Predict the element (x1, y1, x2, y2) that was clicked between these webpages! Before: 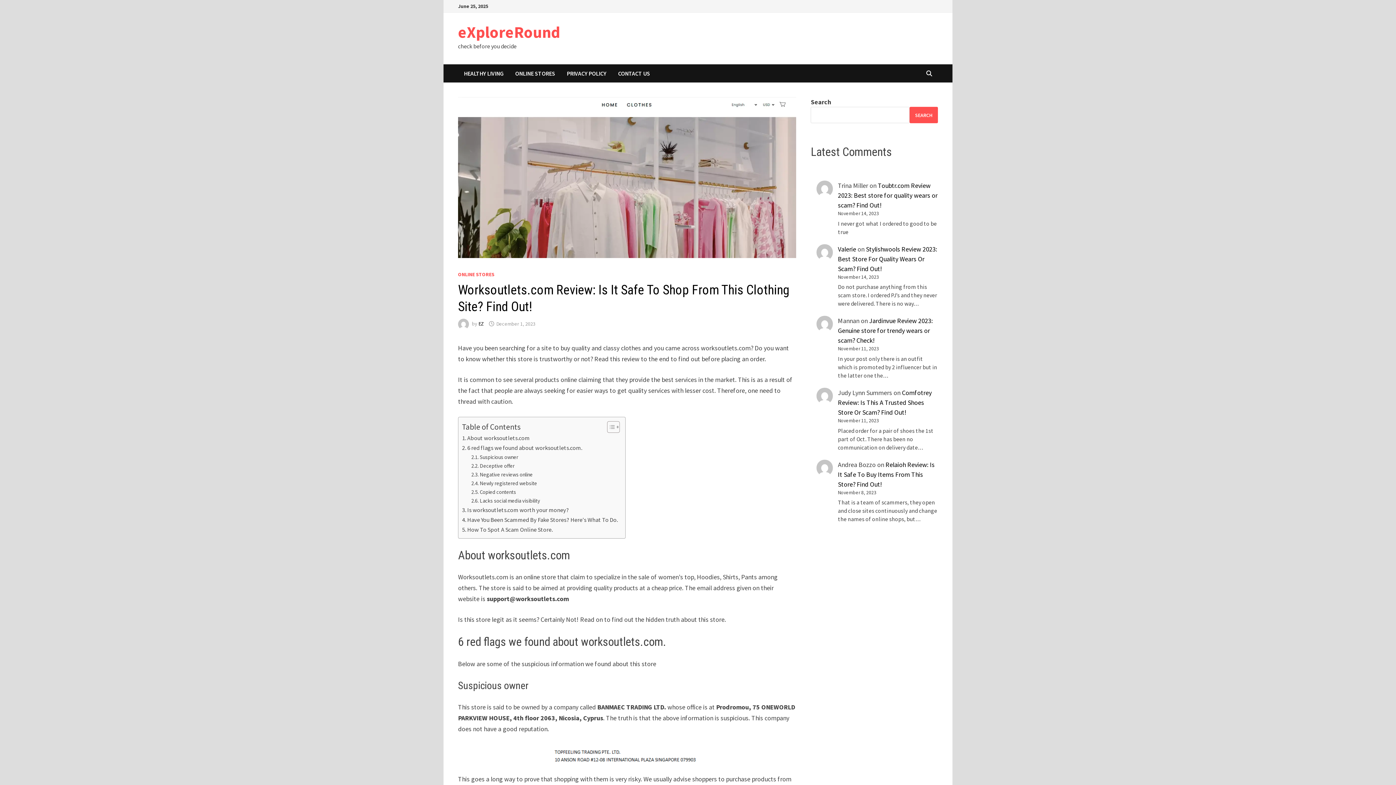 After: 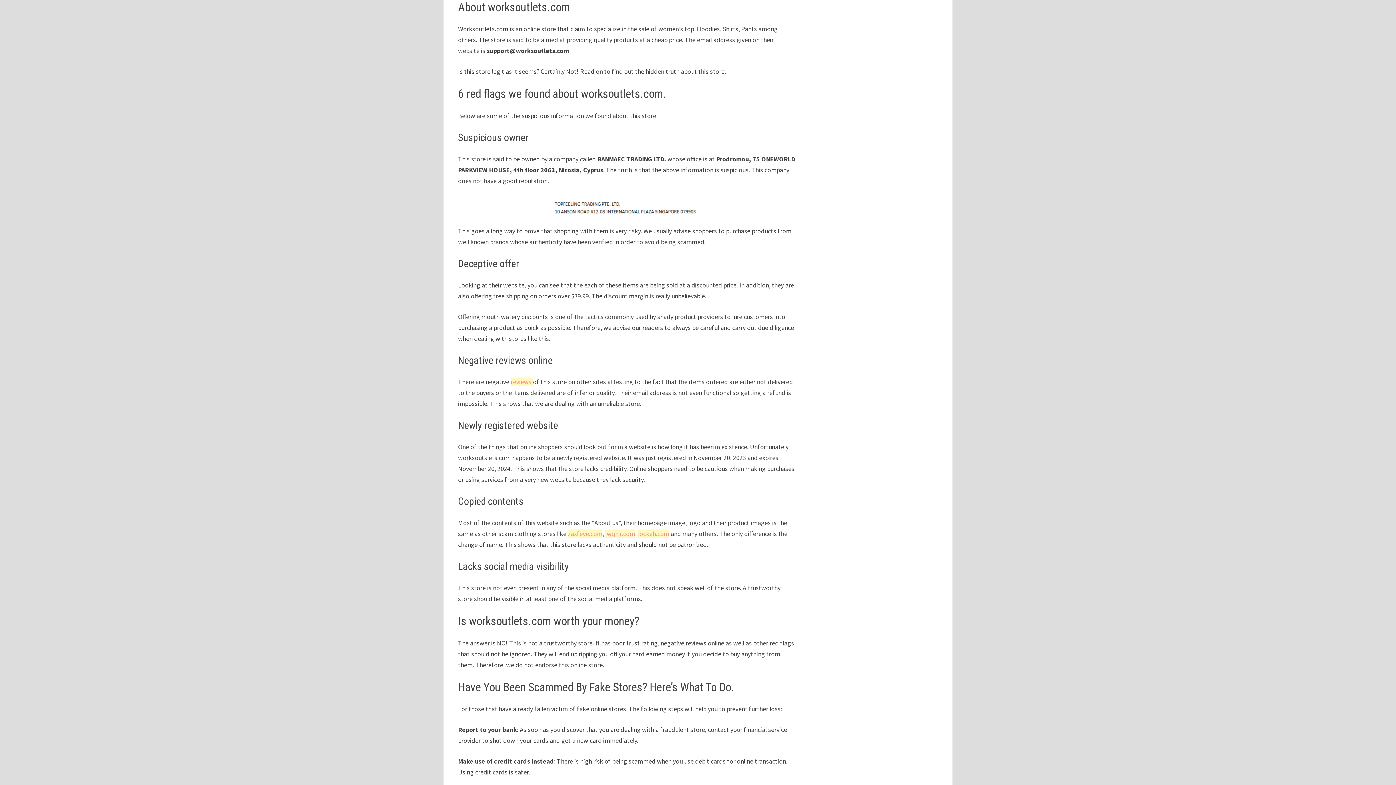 Action: label: About worksoutlets.com bbox: (462, 433, 529, 443)